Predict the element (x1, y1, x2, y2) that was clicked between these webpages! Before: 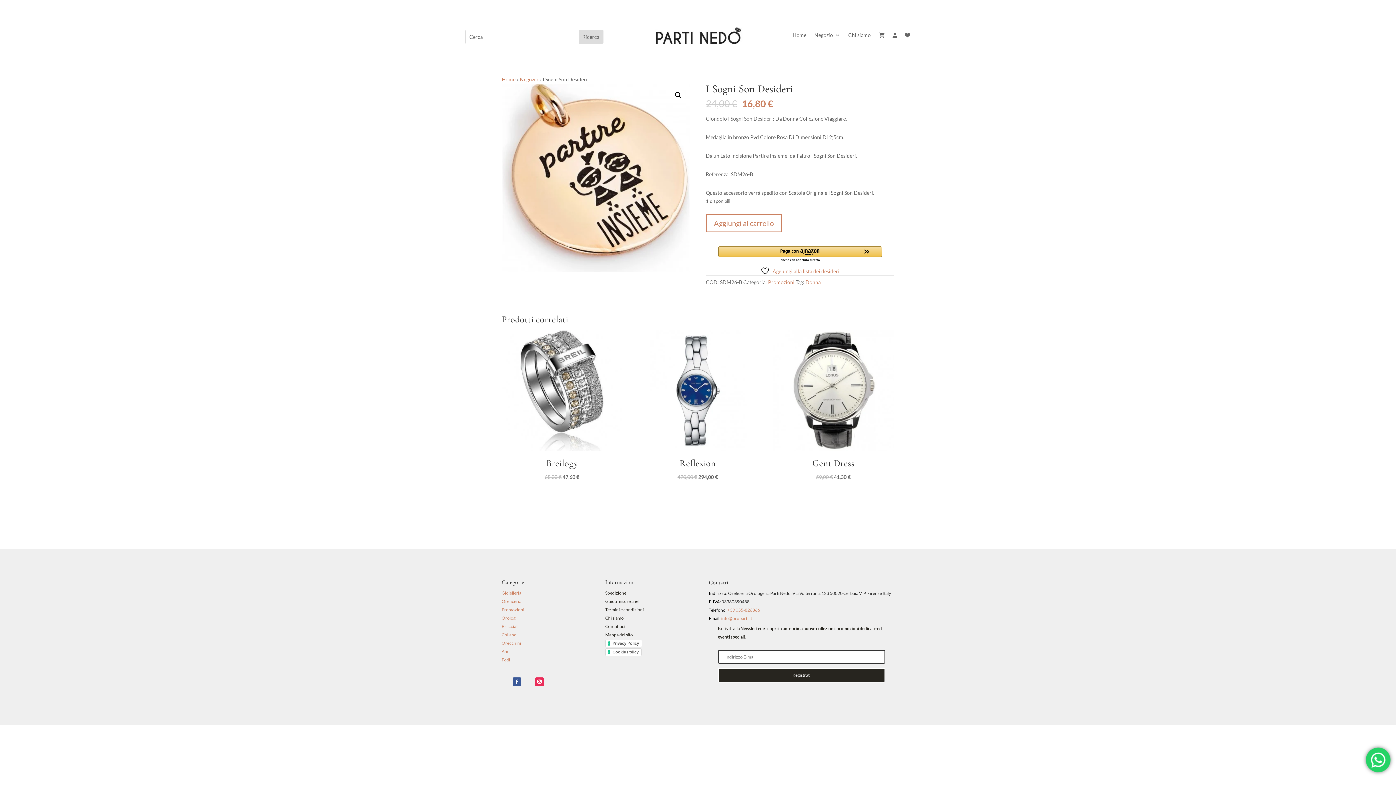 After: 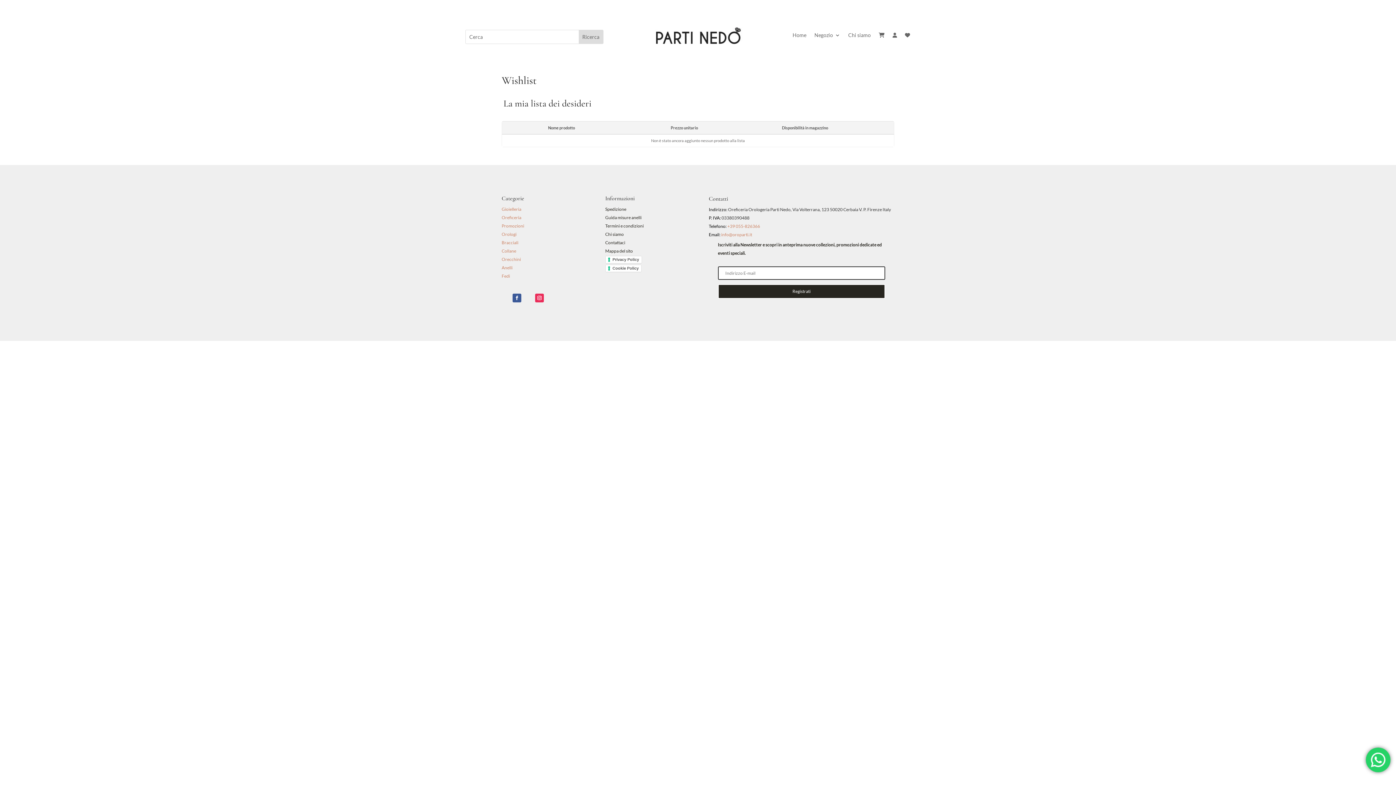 Action: bbox: (905, 32, 910, 40)